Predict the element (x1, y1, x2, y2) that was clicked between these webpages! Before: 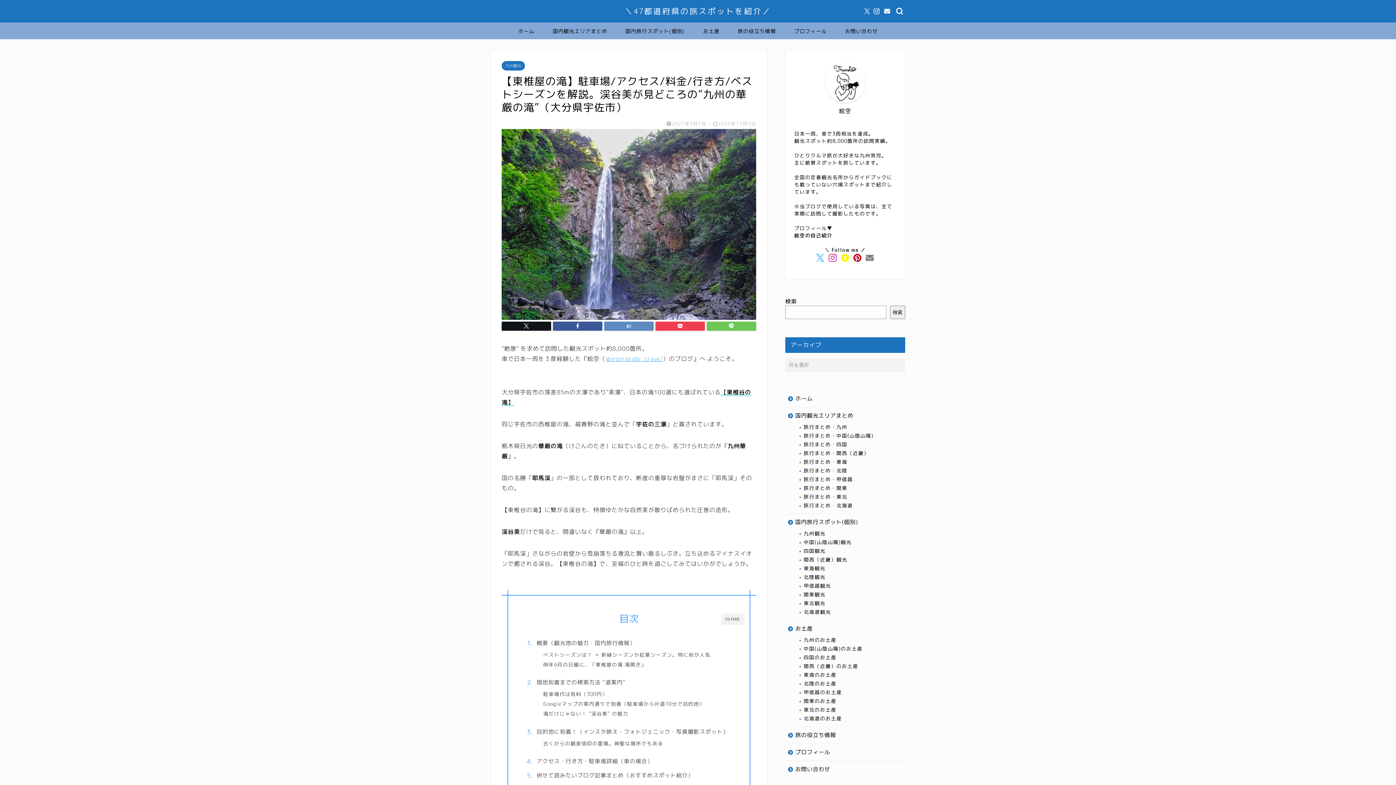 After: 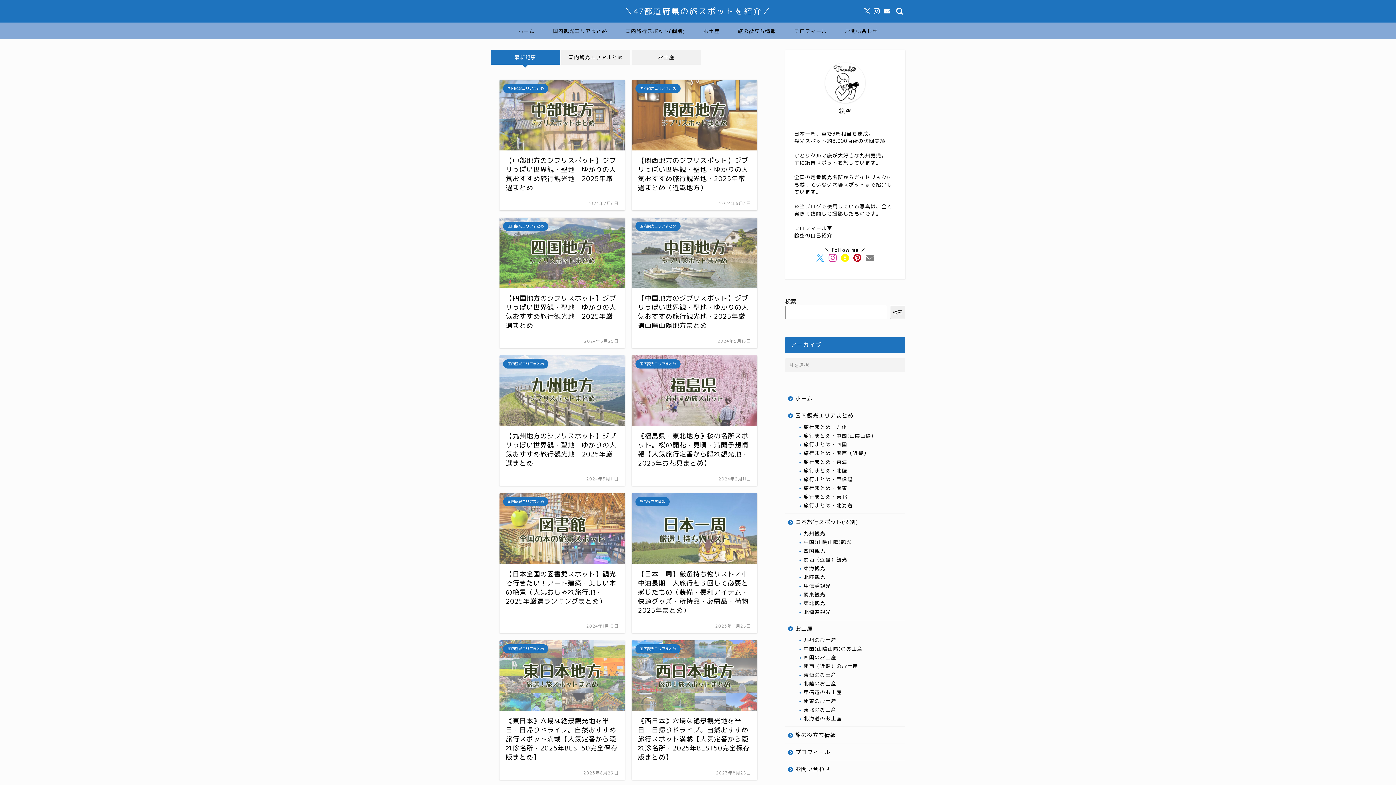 Action: label: ホーム bbox: (509, 22, 543, 39)